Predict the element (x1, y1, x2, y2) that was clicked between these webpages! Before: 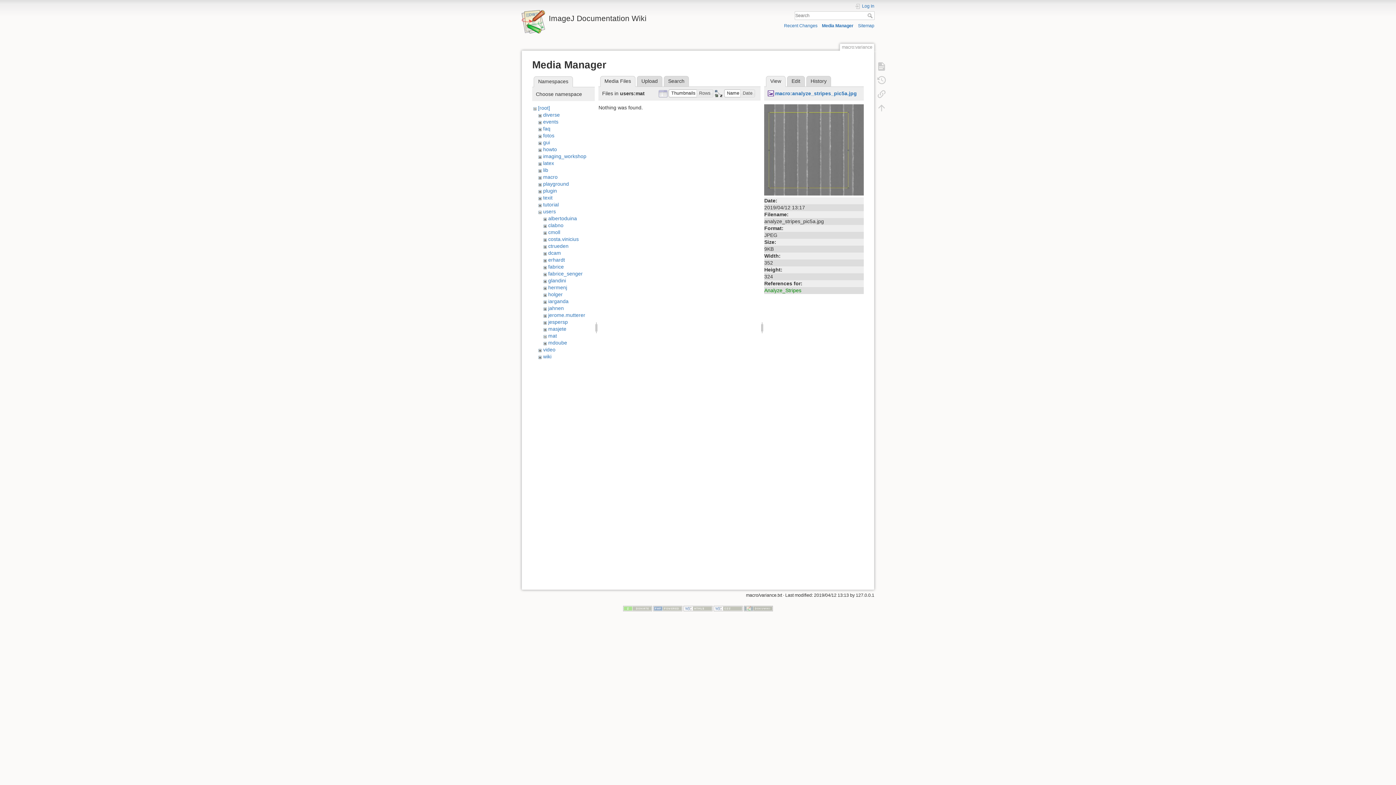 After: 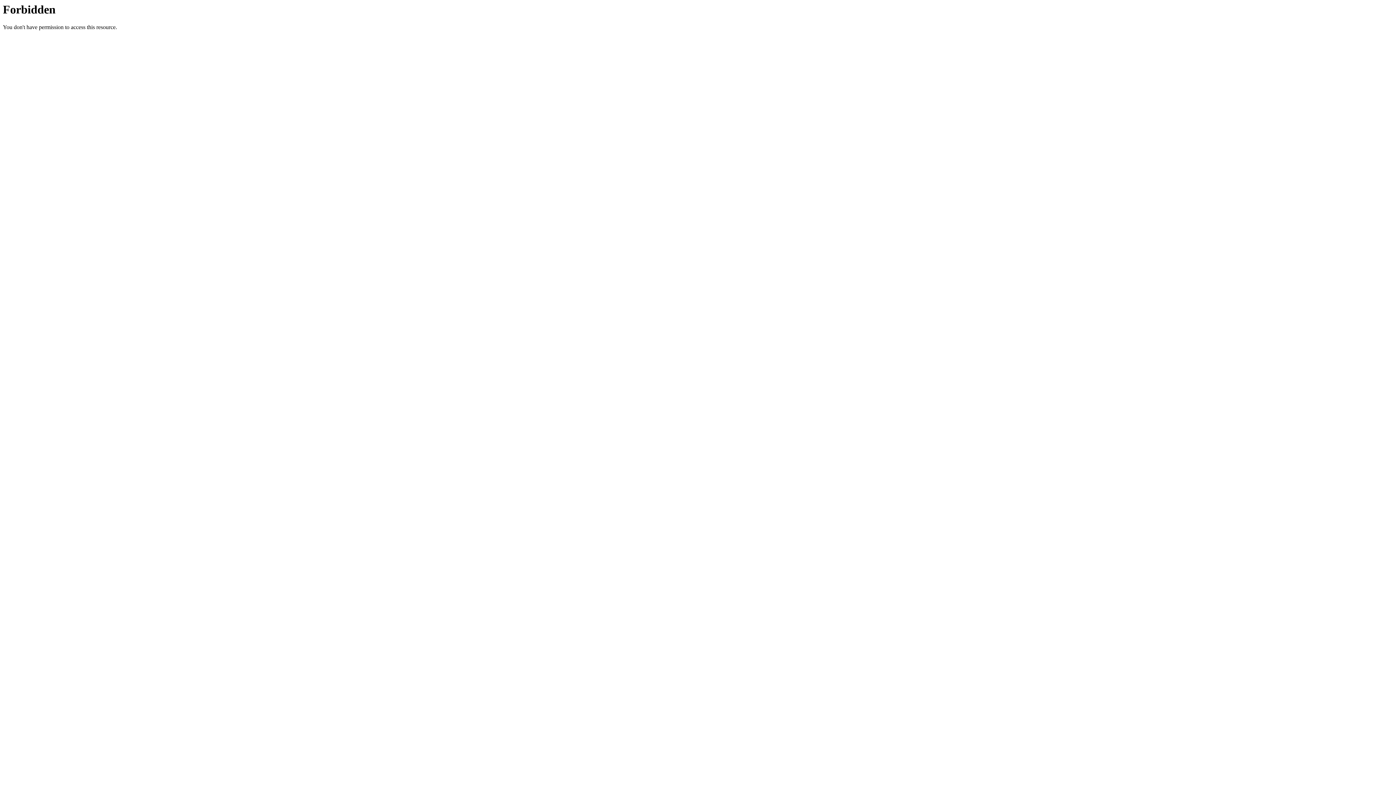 Action: bbox: (623, 606, 652, 611)